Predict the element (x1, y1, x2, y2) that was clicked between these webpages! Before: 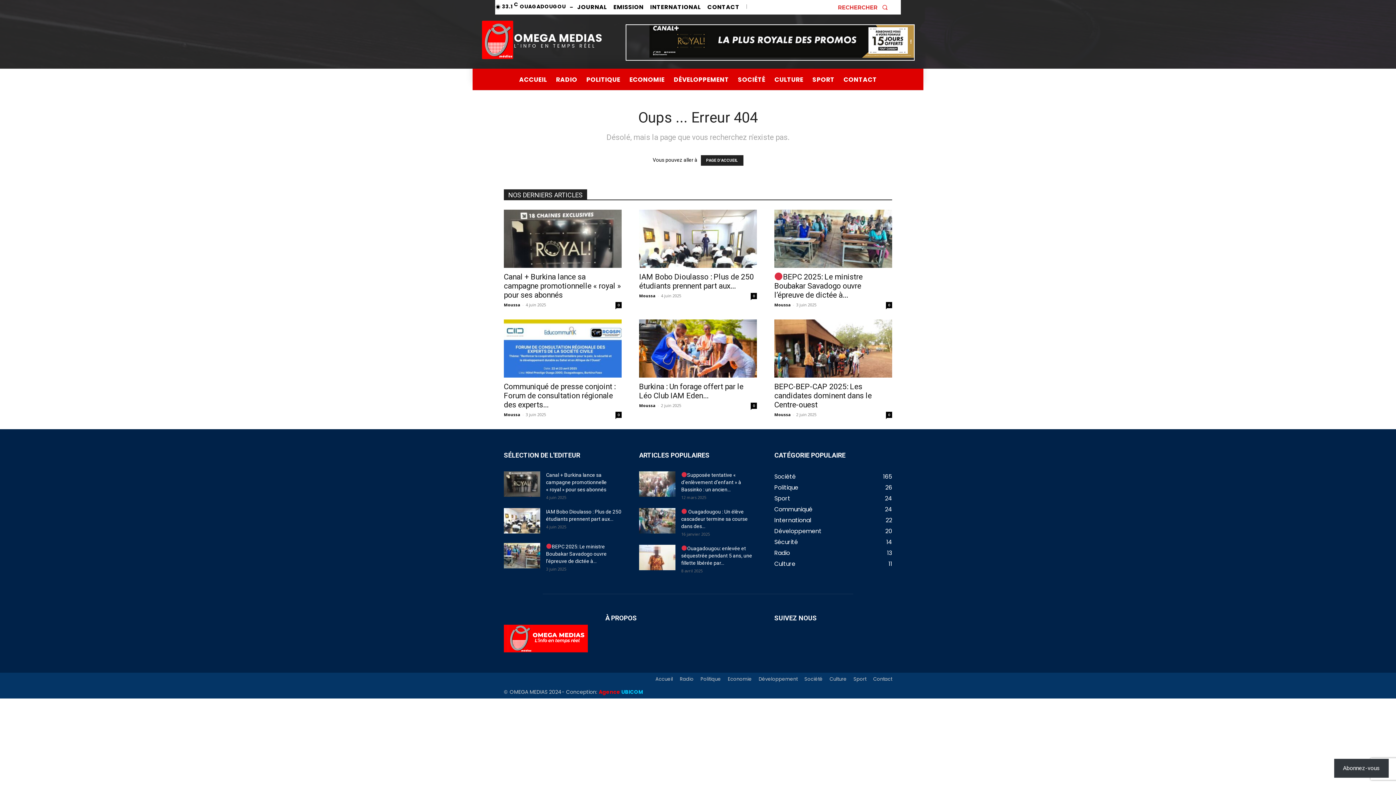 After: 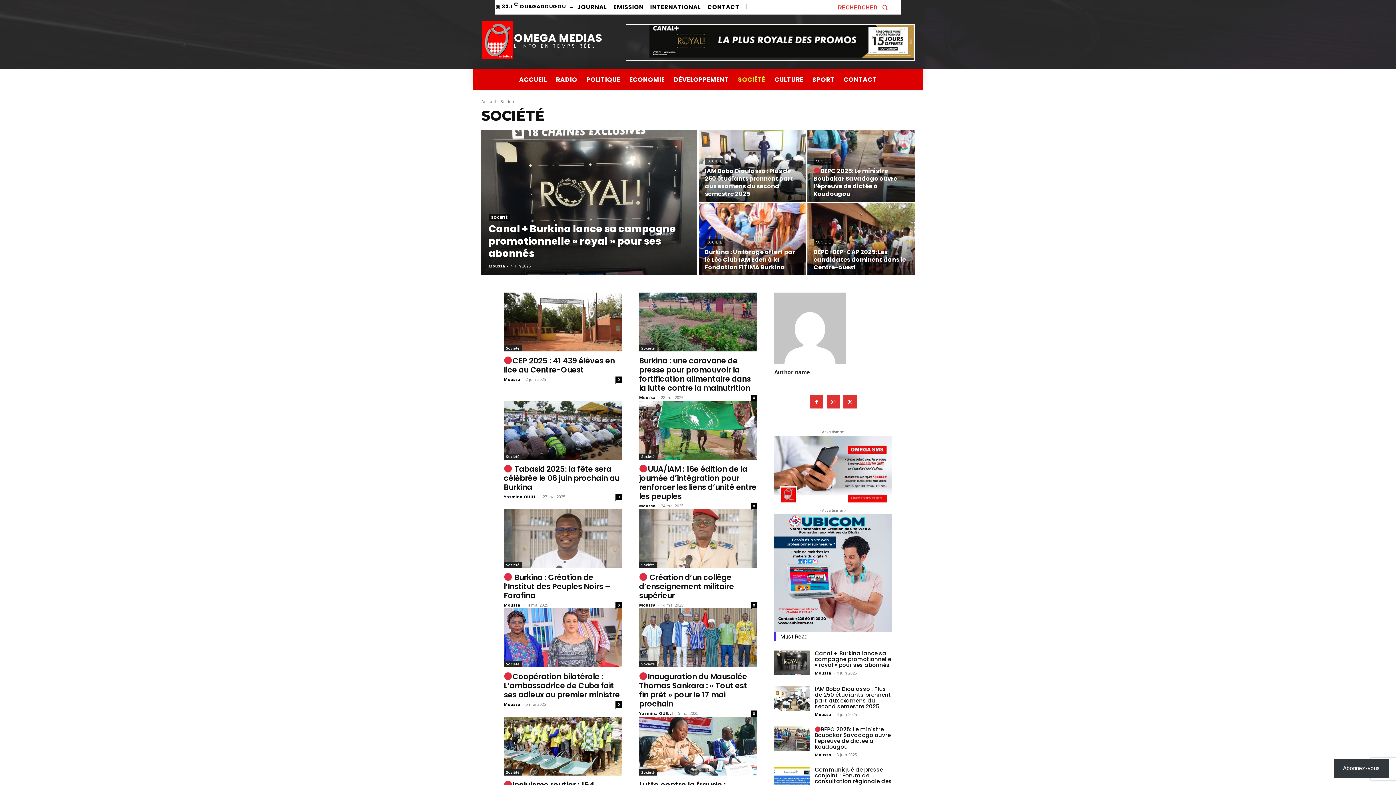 Action: label: SOCIÉTÉ bbox: (736, 68, 767, 90)